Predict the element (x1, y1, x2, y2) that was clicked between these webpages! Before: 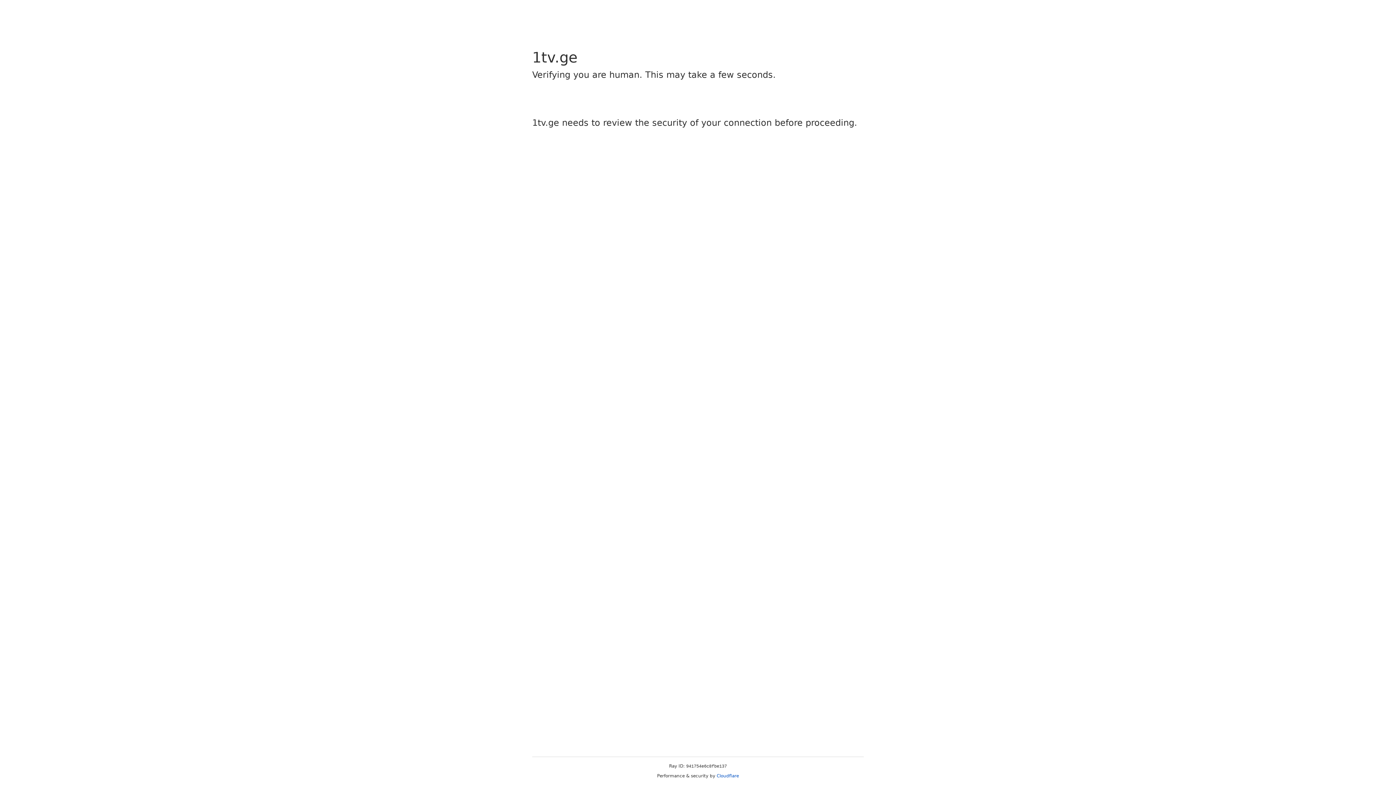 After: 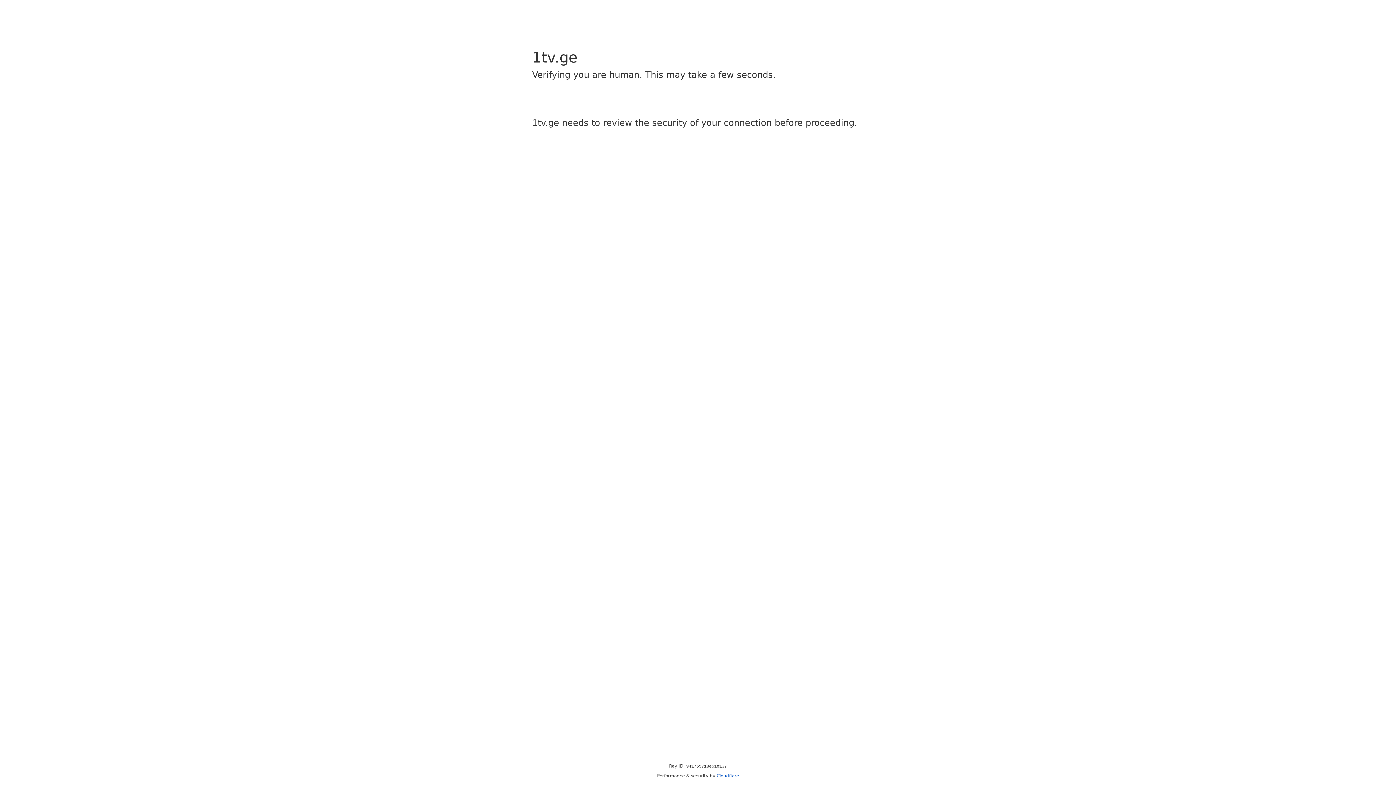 Action: label: Cloudflare bbox: (716, 773, 739, 778)